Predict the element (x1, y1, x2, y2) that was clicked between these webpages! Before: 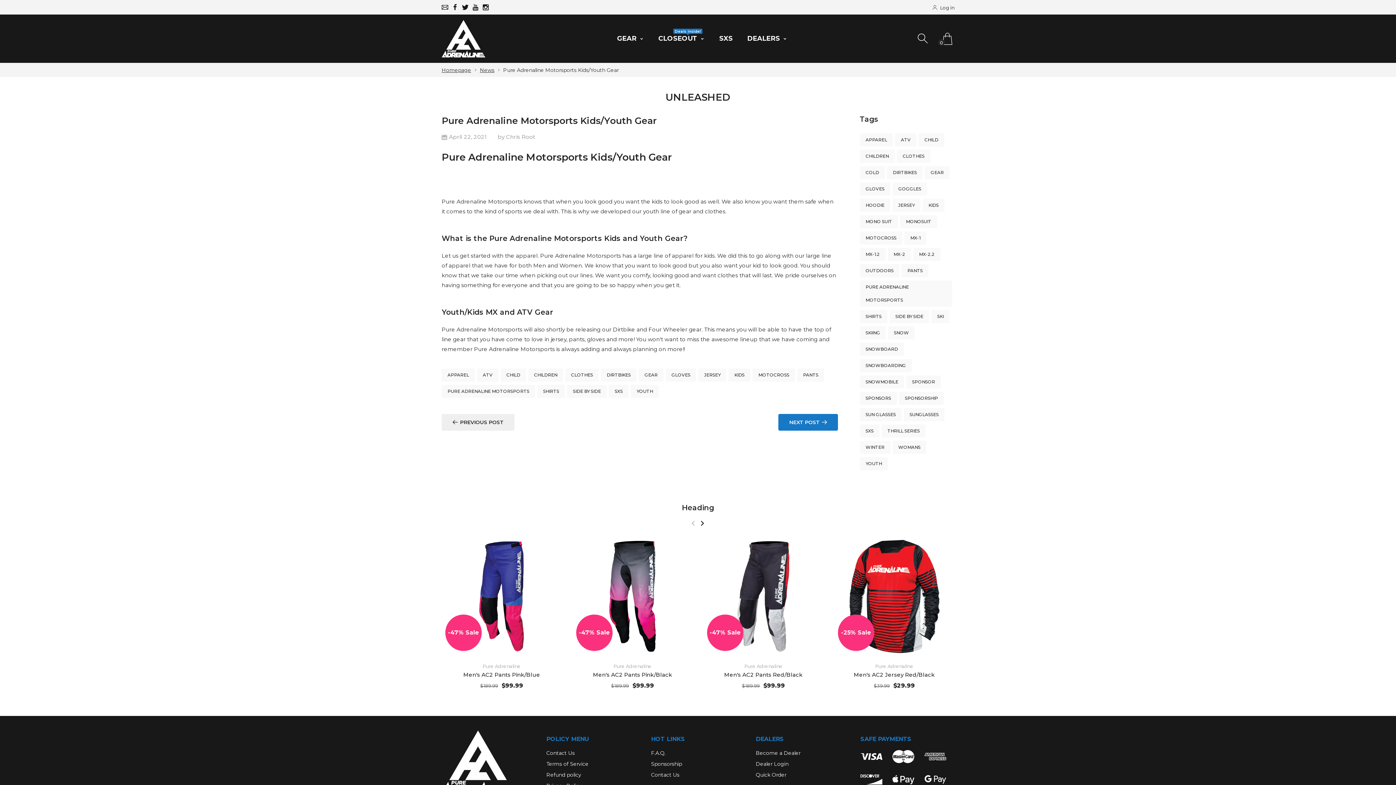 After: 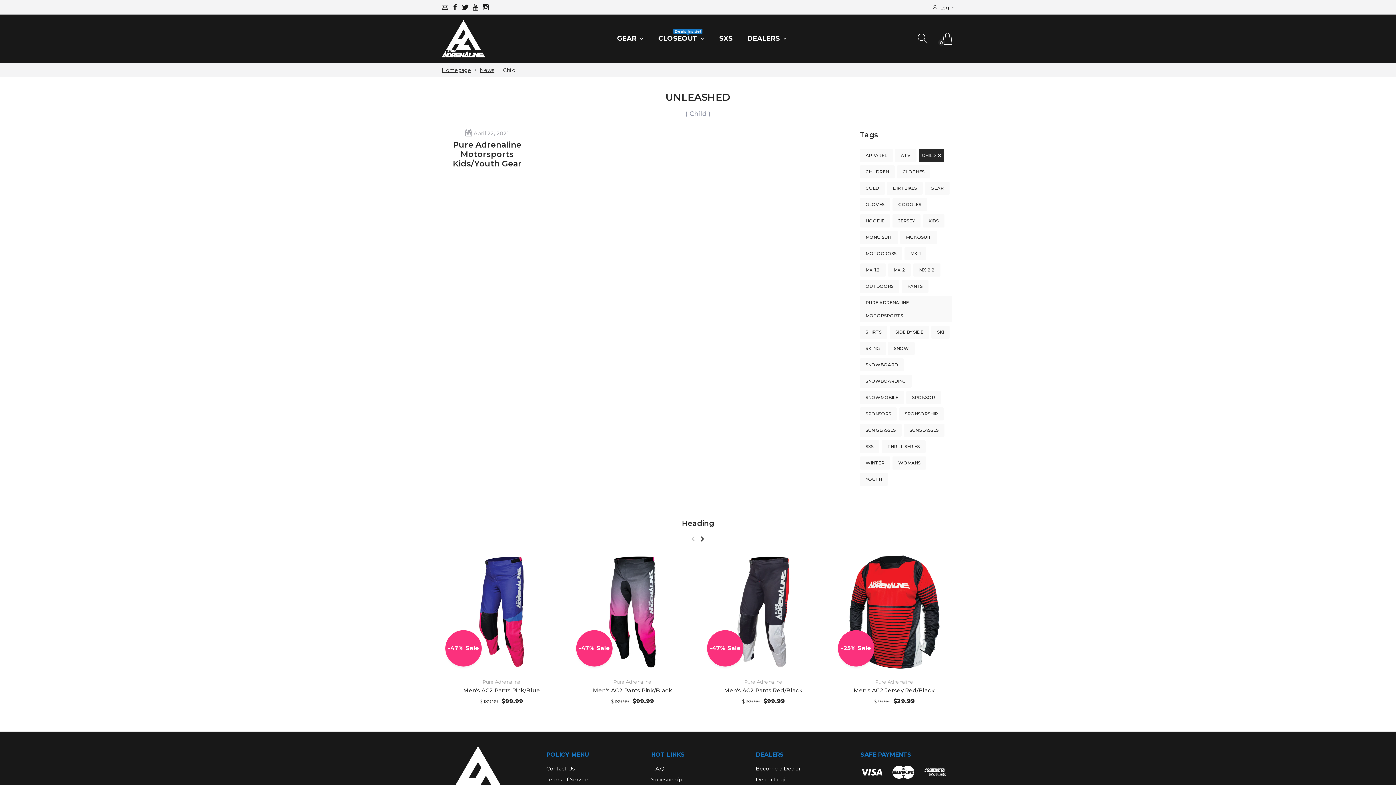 Action: label: CHILD bbox: (500, 368, 526, 381)